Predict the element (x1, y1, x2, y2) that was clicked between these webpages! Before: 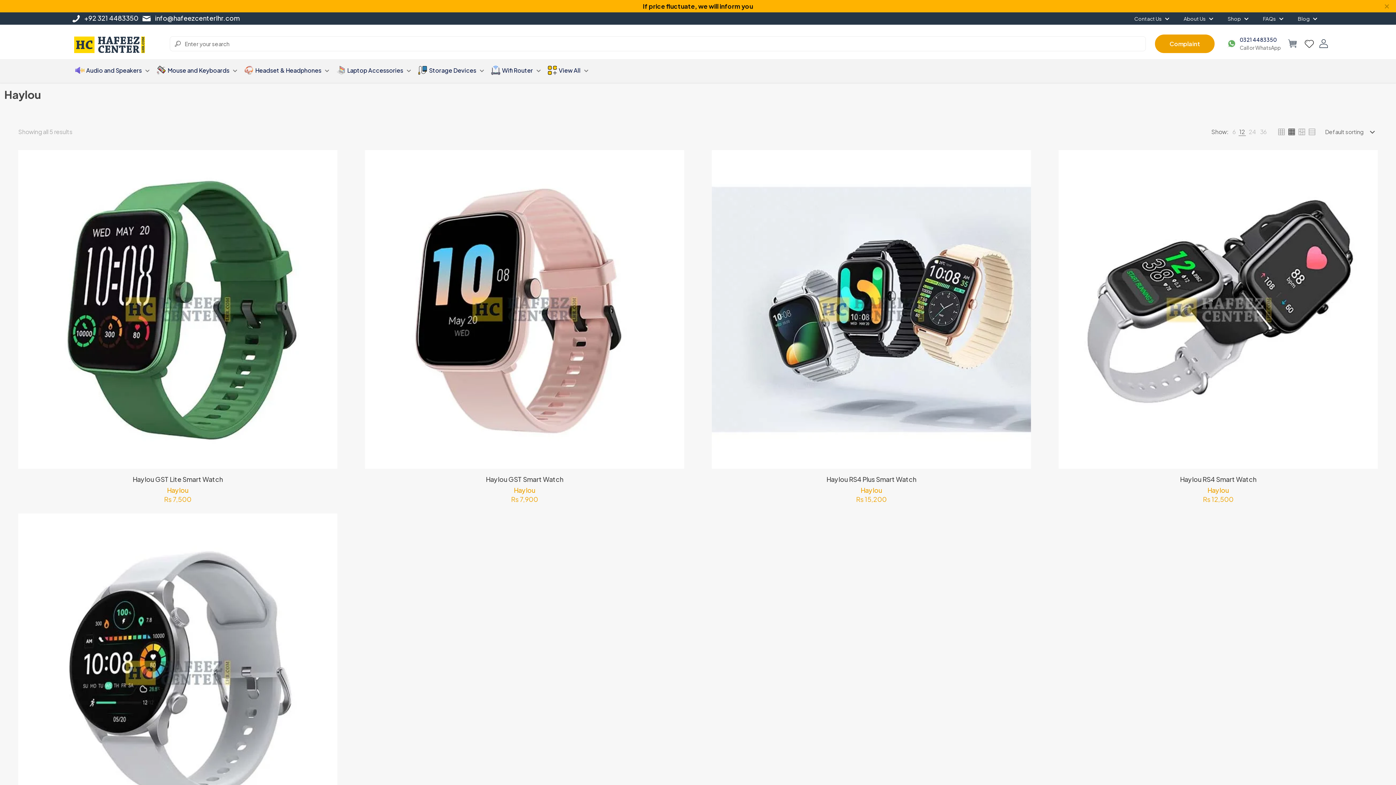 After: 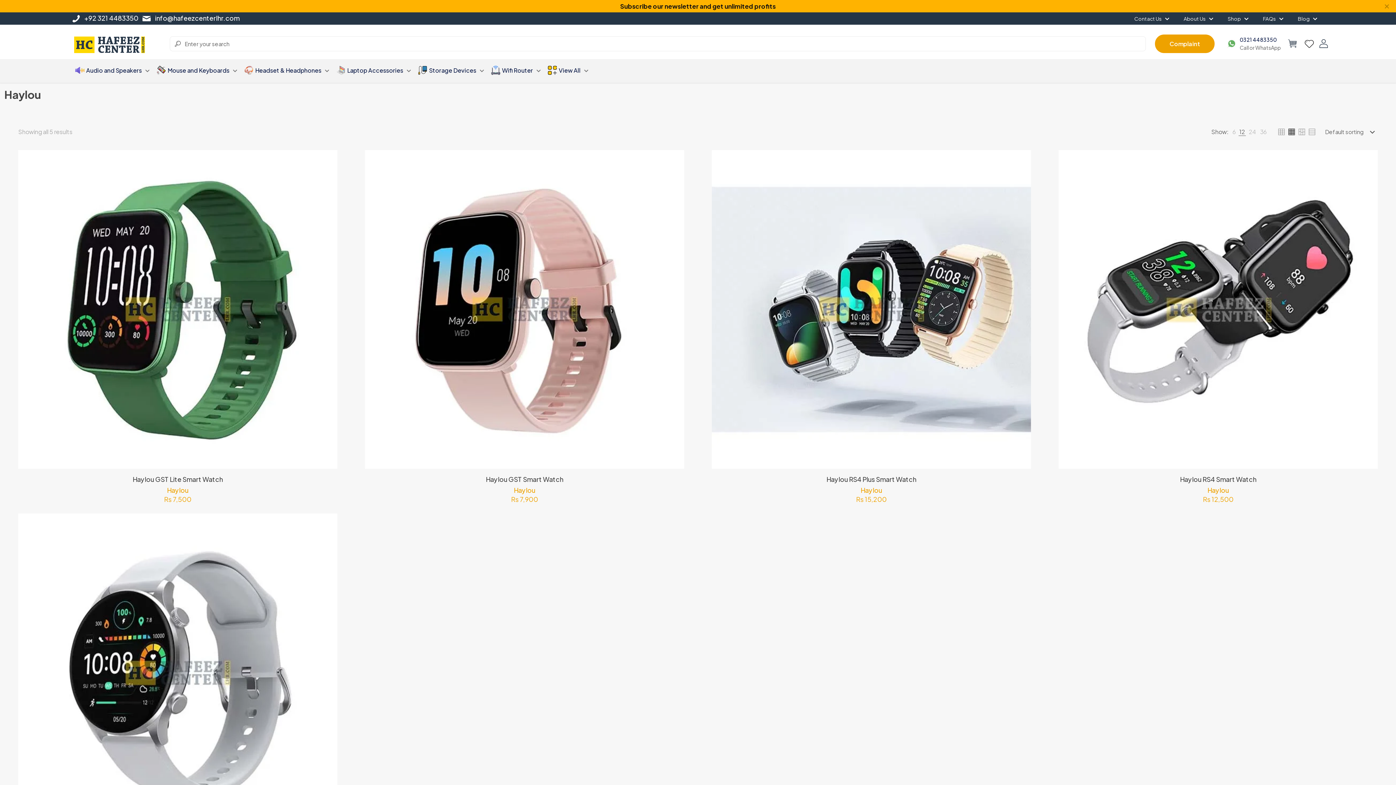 Action: label: Haylou bbox: (513, 486, 535, 494)